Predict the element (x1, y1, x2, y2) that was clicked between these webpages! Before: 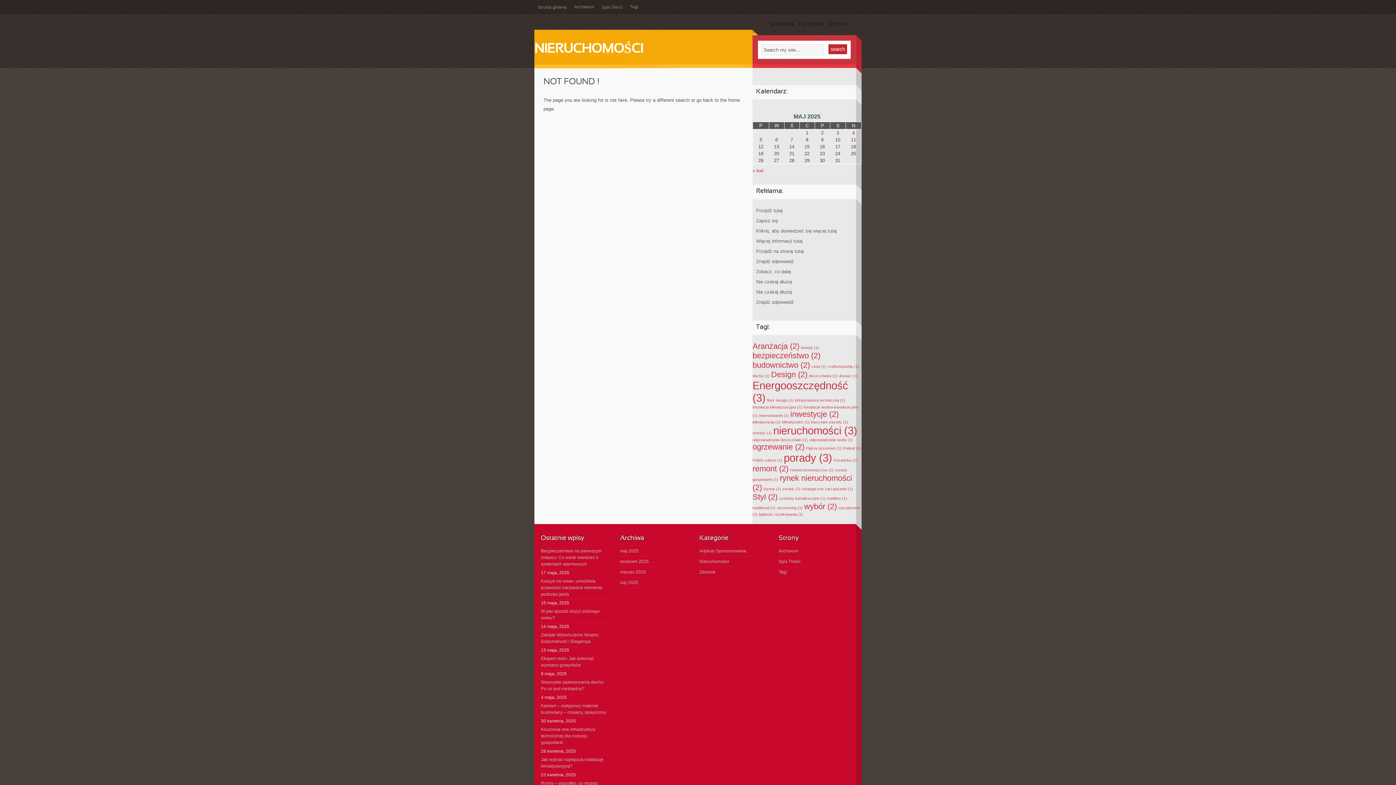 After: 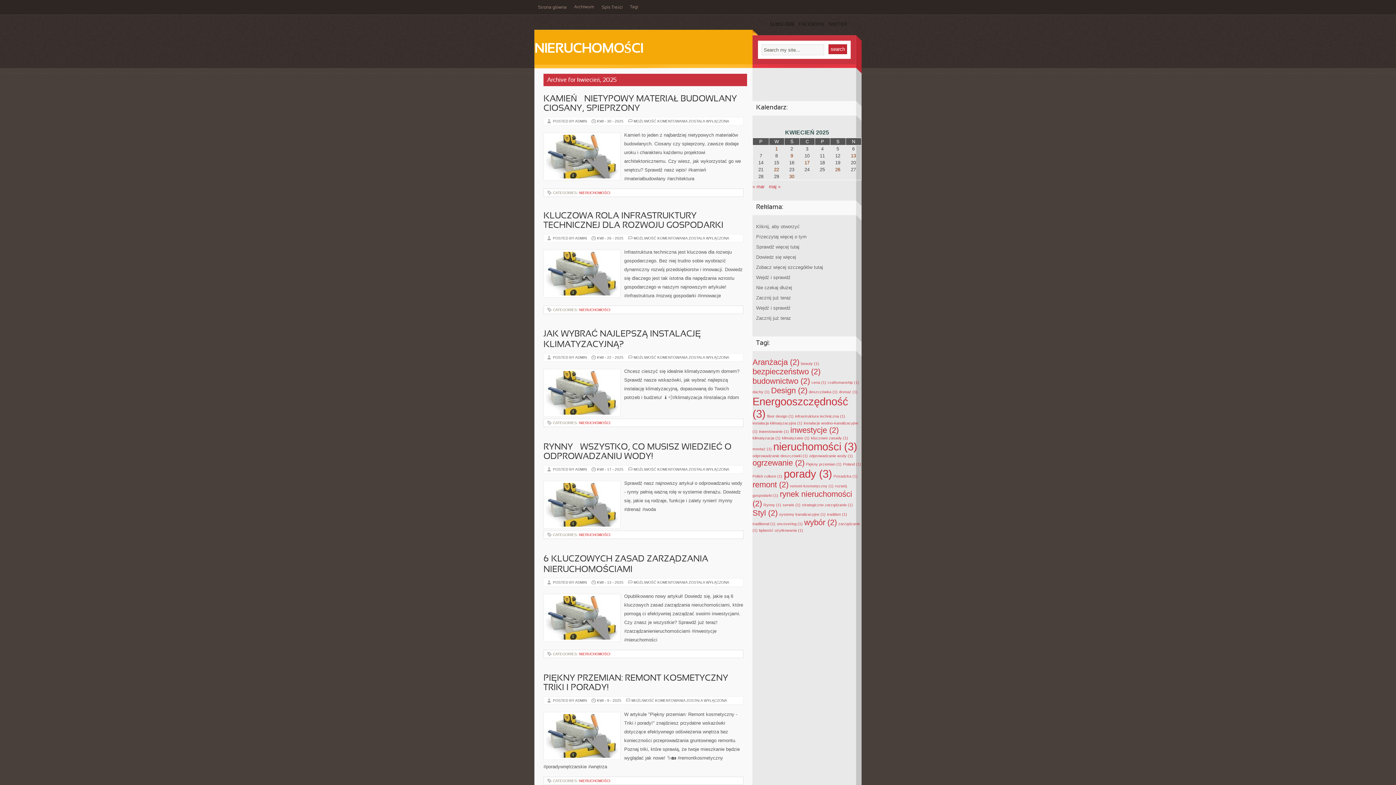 Action: bbox: (620, 556, 689, 567) label: kwiecień 2025